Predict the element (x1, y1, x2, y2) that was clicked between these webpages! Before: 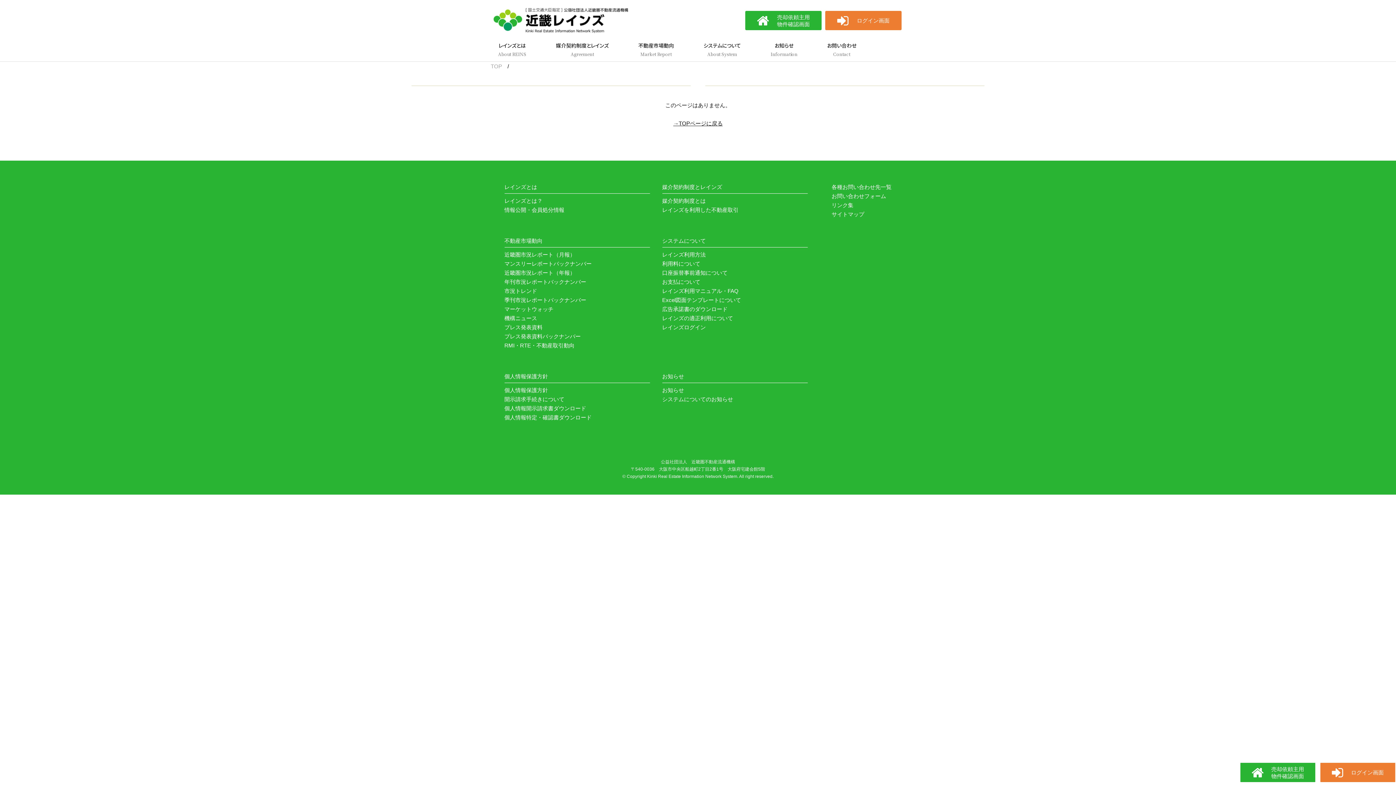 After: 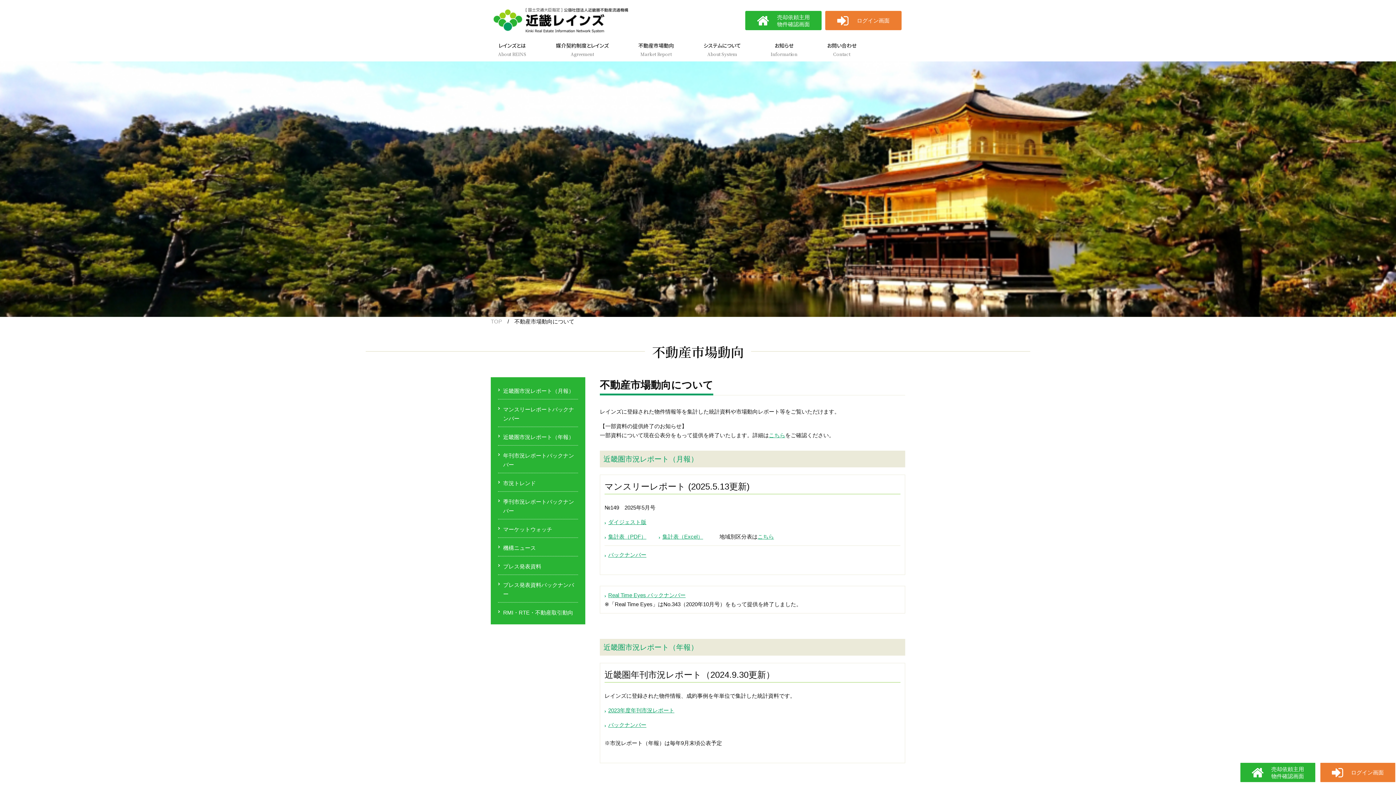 Action: bbox: (504, 250, 650, 259) label: 近畿圏市況レポート（月報）